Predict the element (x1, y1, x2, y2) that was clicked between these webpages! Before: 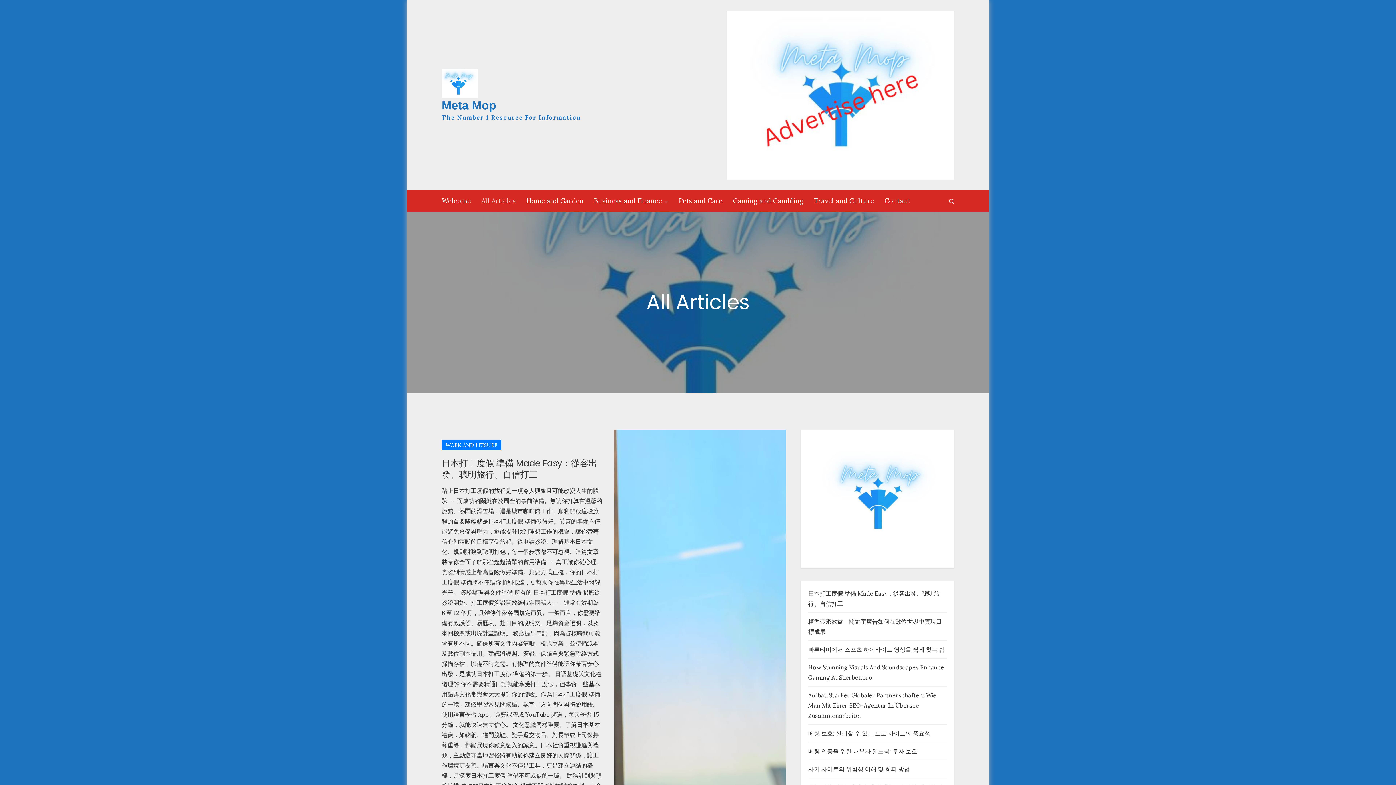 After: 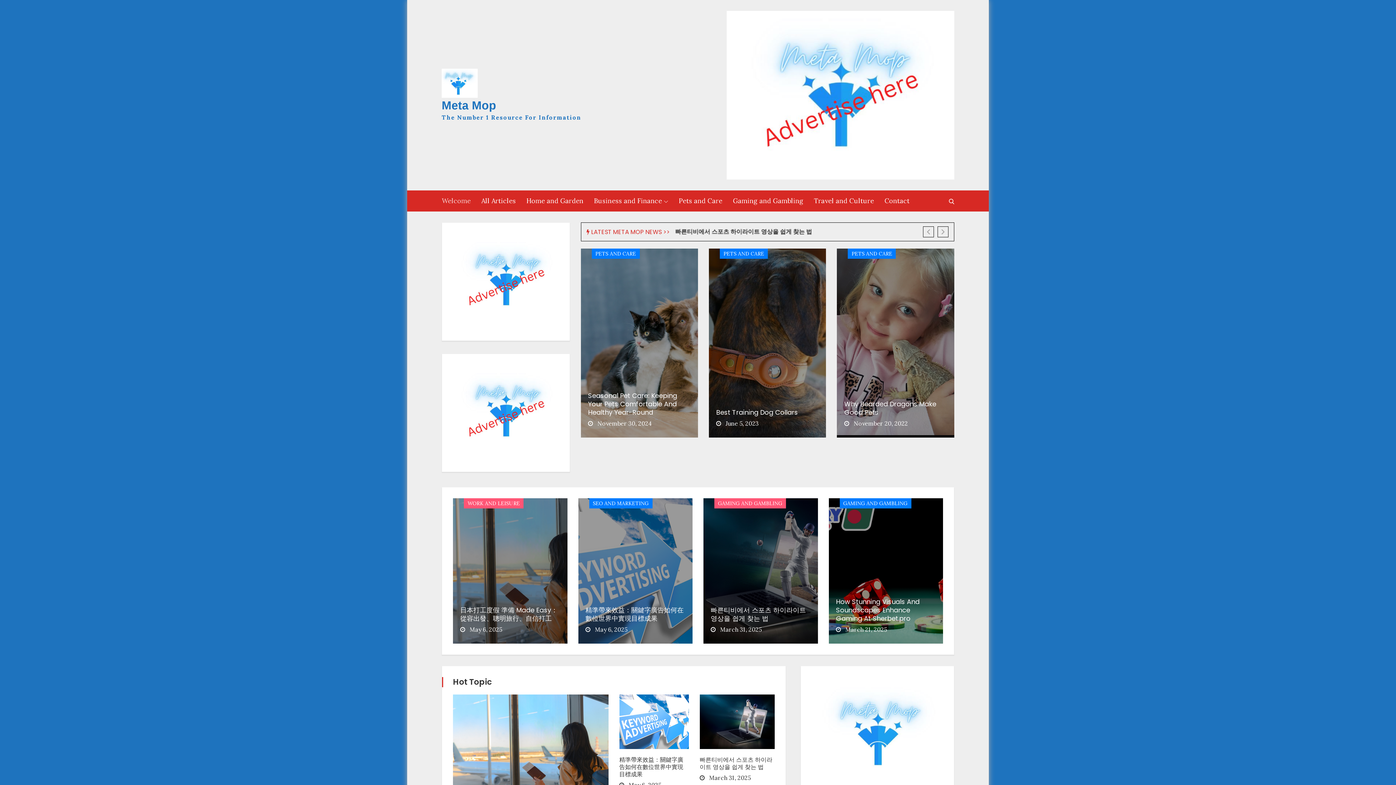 Action: bbox: (441, 78, 484, 86)